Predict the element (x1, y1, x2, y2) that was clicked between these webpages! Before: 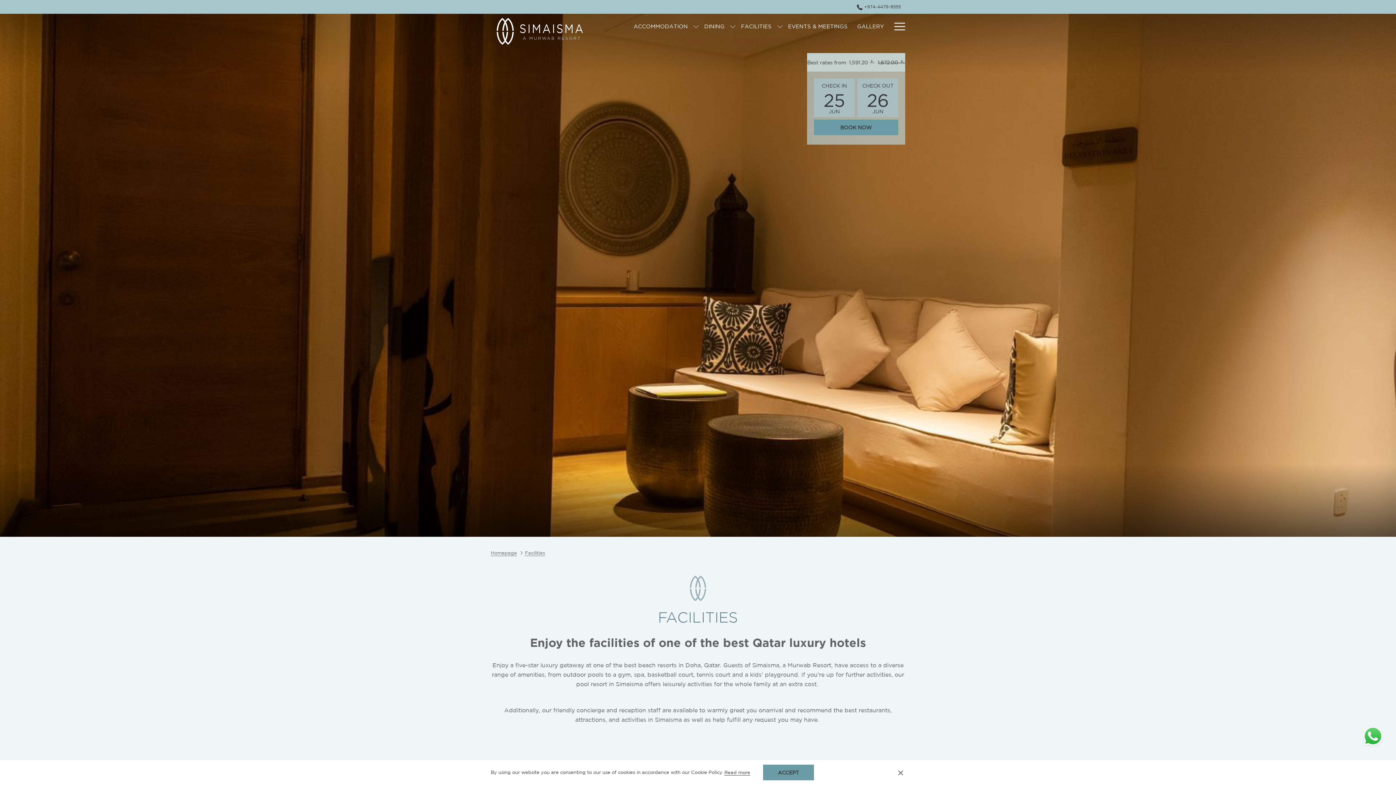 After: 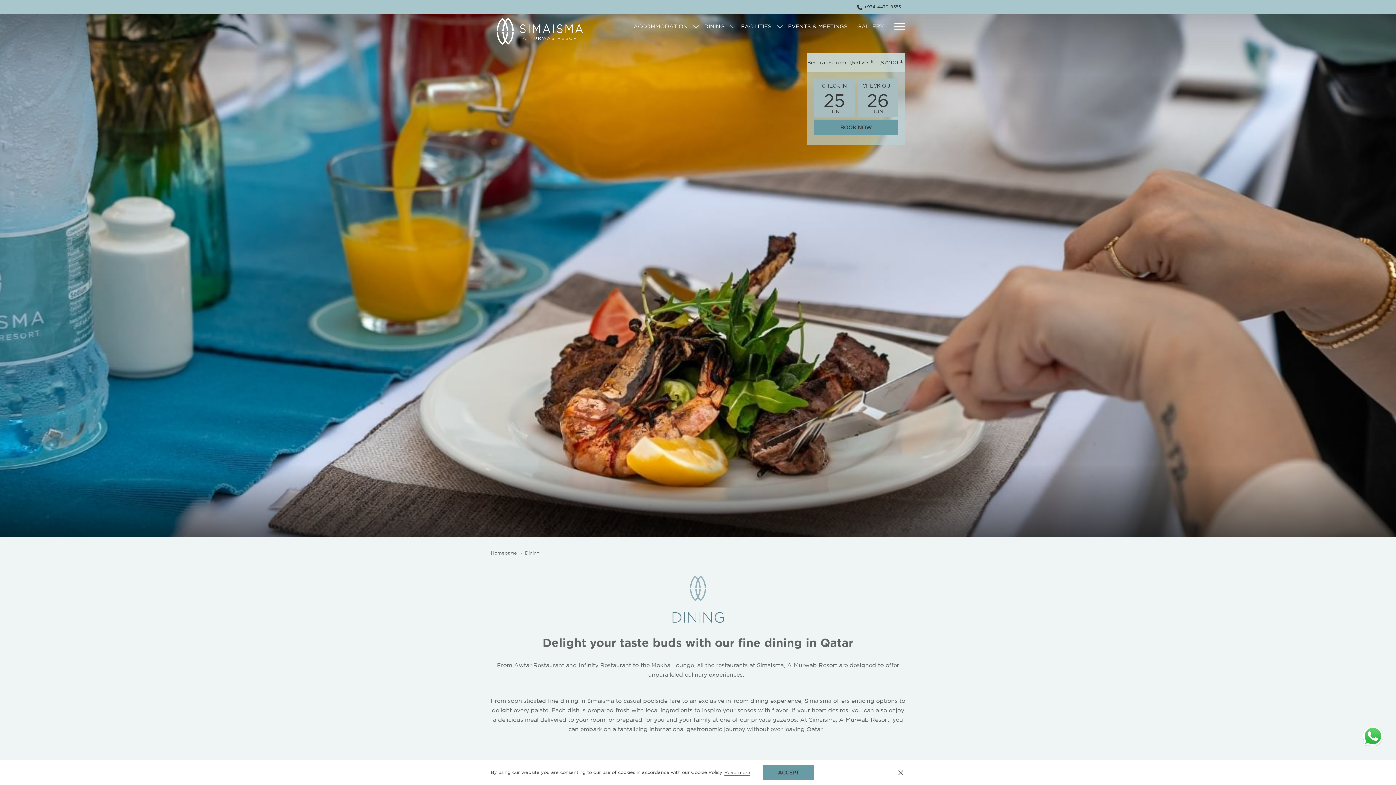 Action: label: DINING bbox: (699, 13, 729, 38)